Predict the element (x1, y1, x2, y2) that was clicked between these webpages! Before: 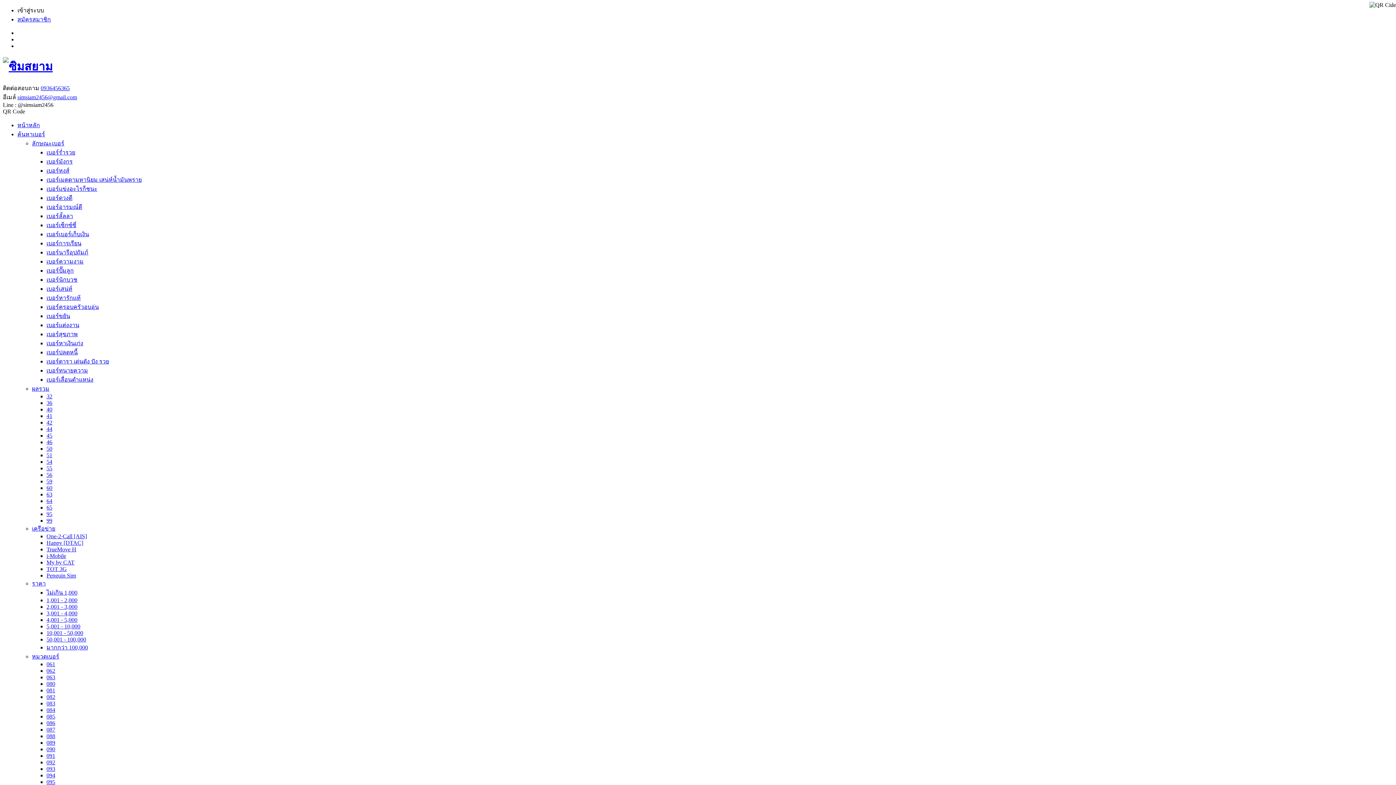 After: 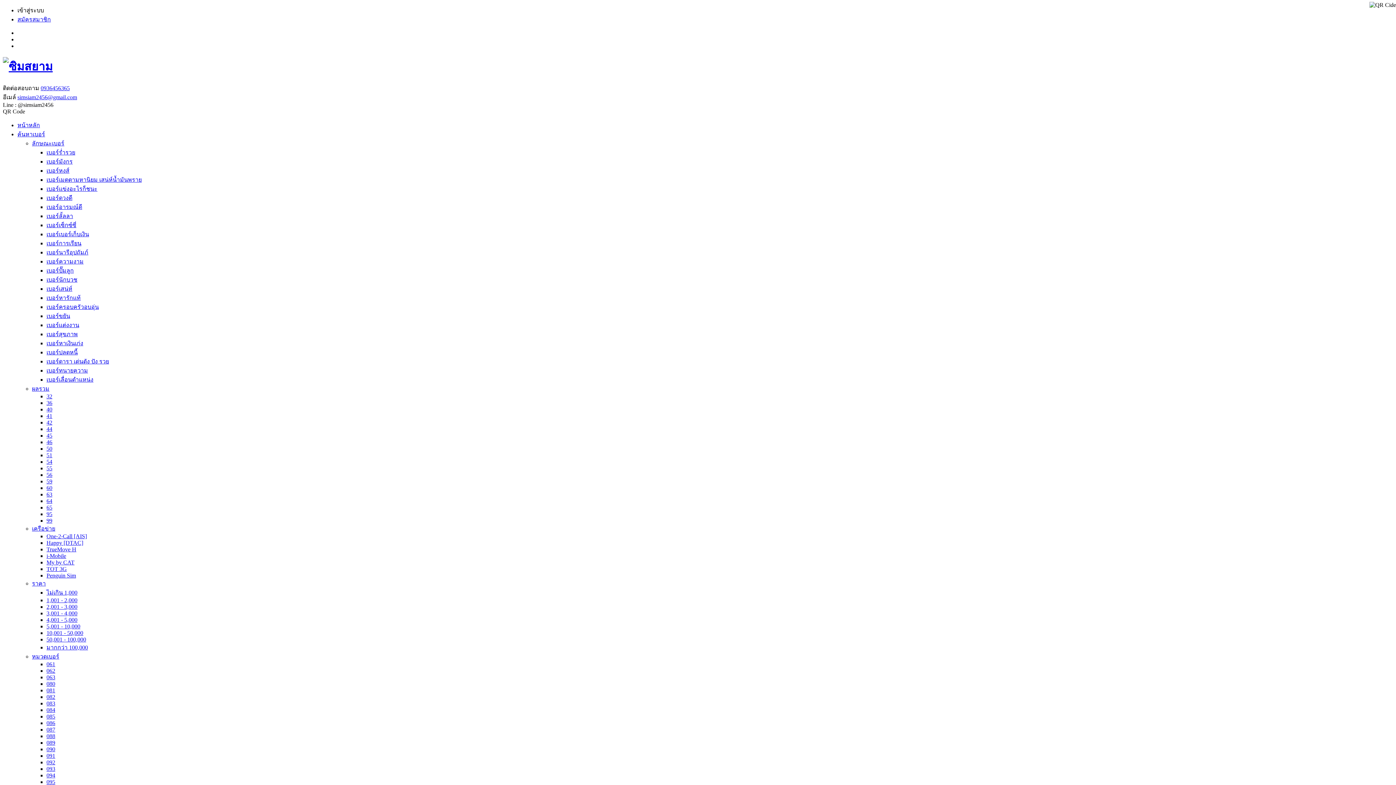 Action: label: 5,001 - 10,000 bbox: (46, 623, 80, 629)